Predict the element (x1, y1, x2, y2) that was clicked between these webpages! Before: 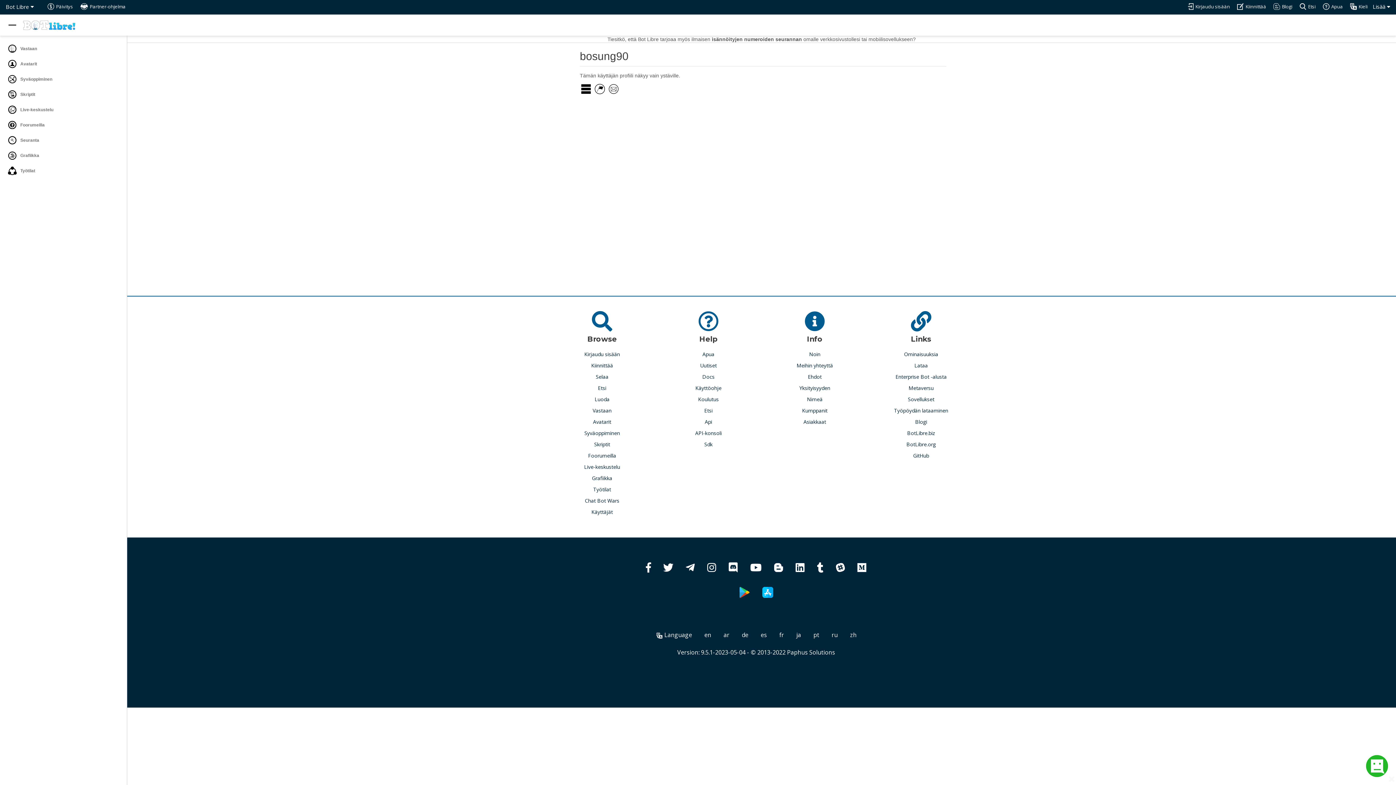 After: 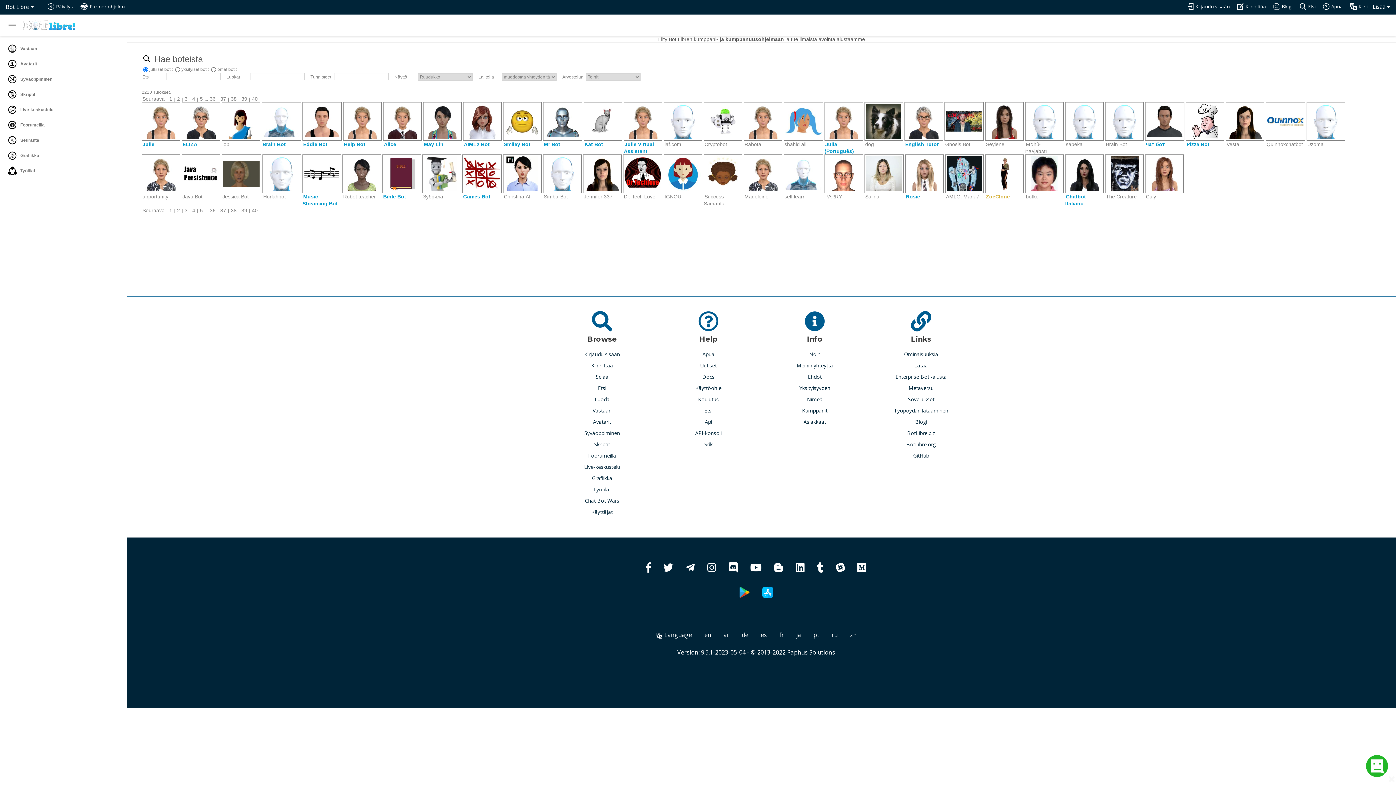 Action: bbox: (598, 384, 606, 392) label: Etsi